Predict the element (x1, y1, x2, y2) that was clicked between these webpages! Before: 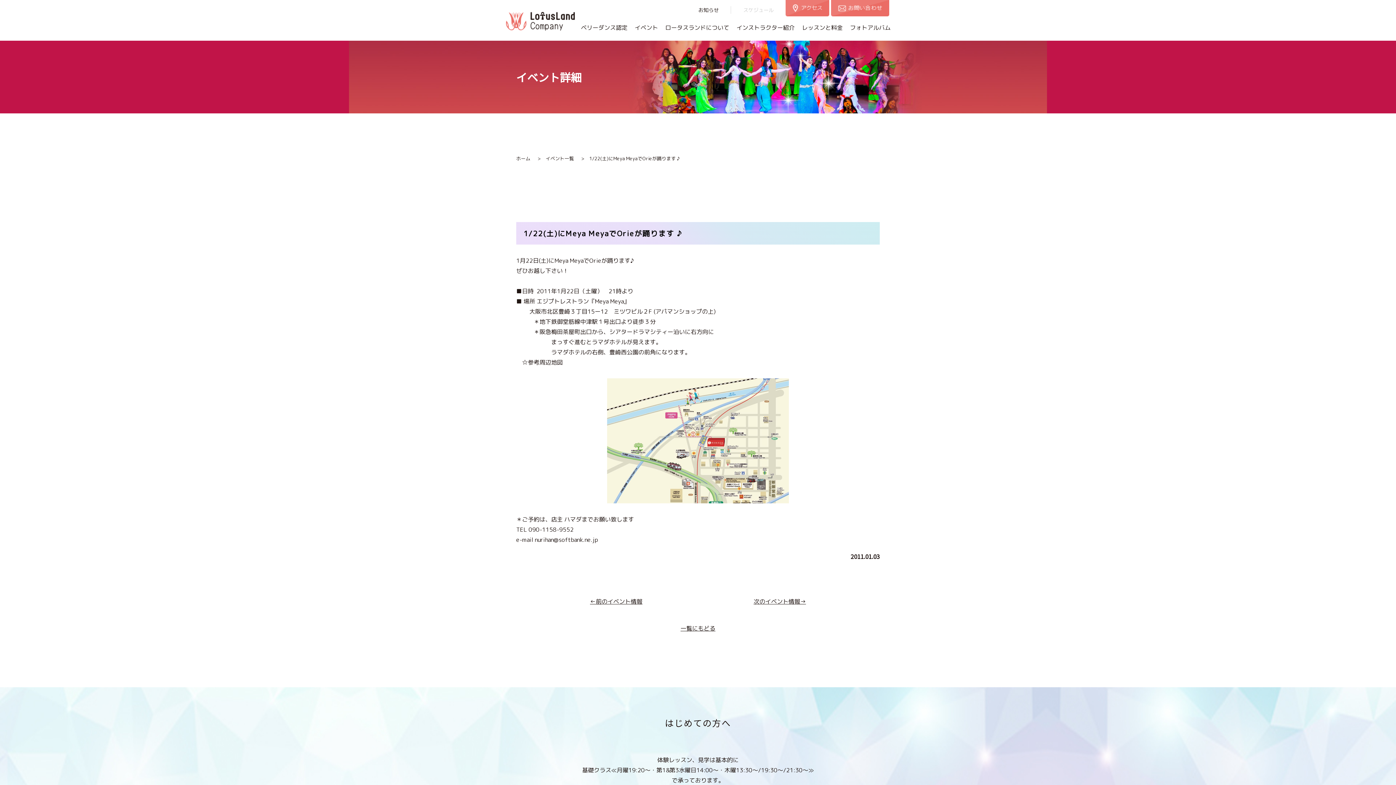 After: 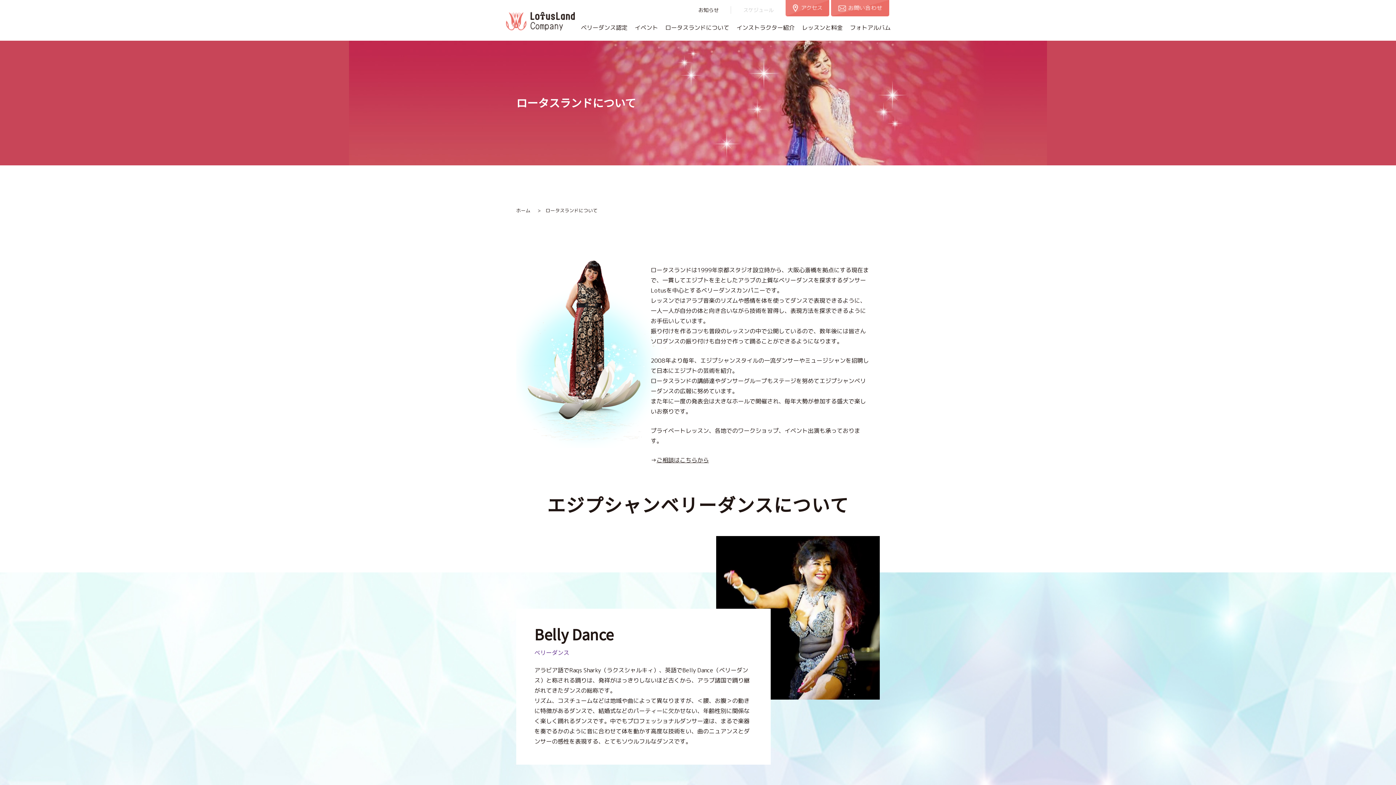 Action: label: ロータスランドについて bbox: (665, 23, 729, 32)